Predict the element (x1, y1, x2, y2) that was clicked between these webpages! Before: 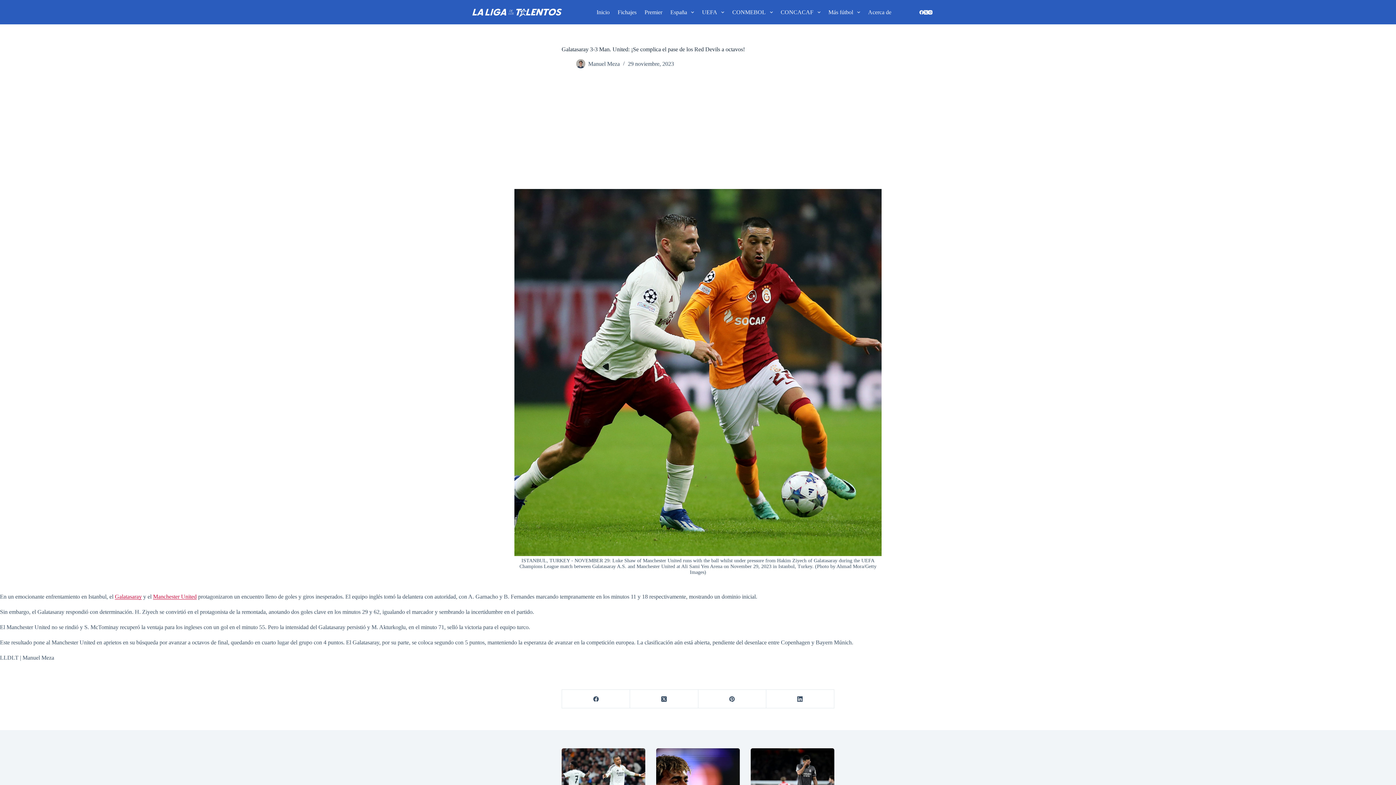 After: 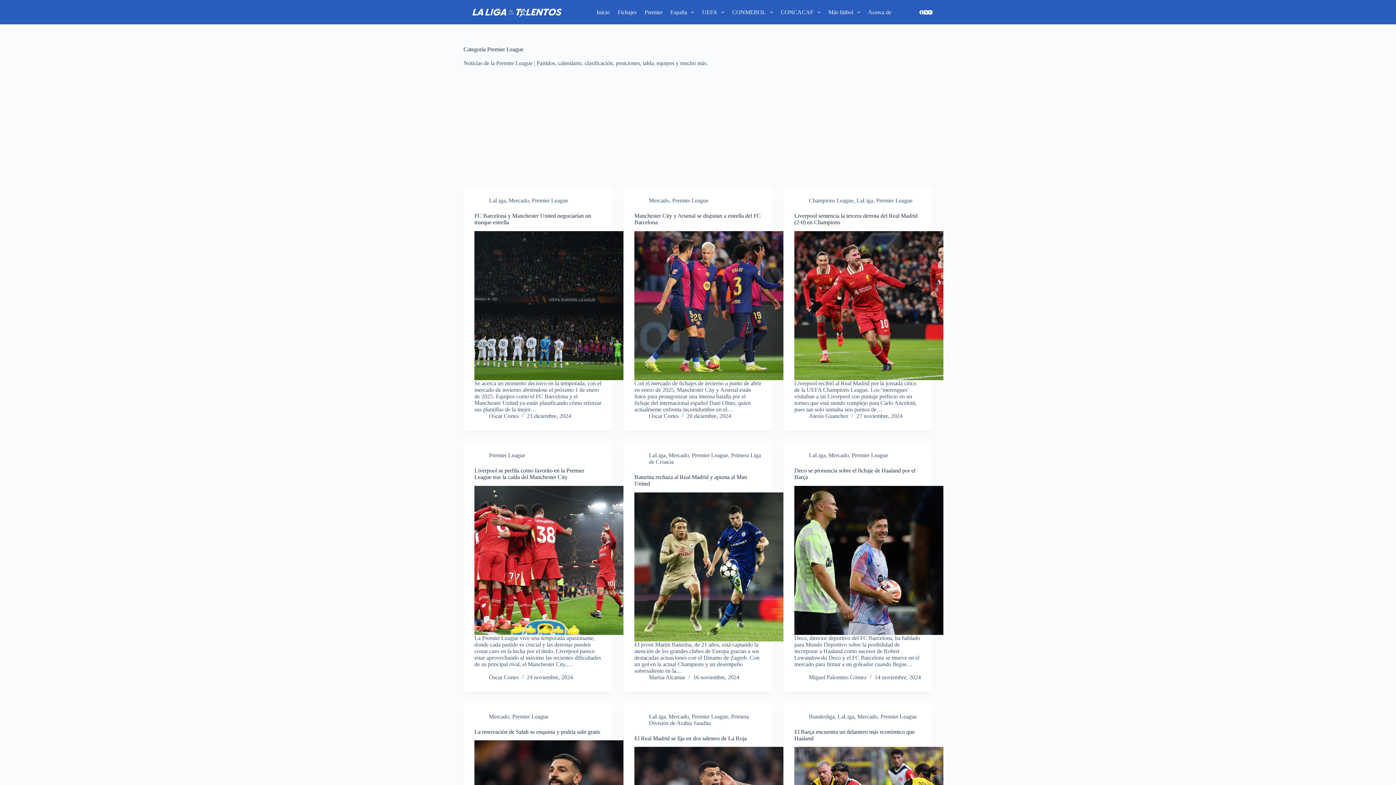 Action: label: Premier bbox: (640, 7, 666, 16)